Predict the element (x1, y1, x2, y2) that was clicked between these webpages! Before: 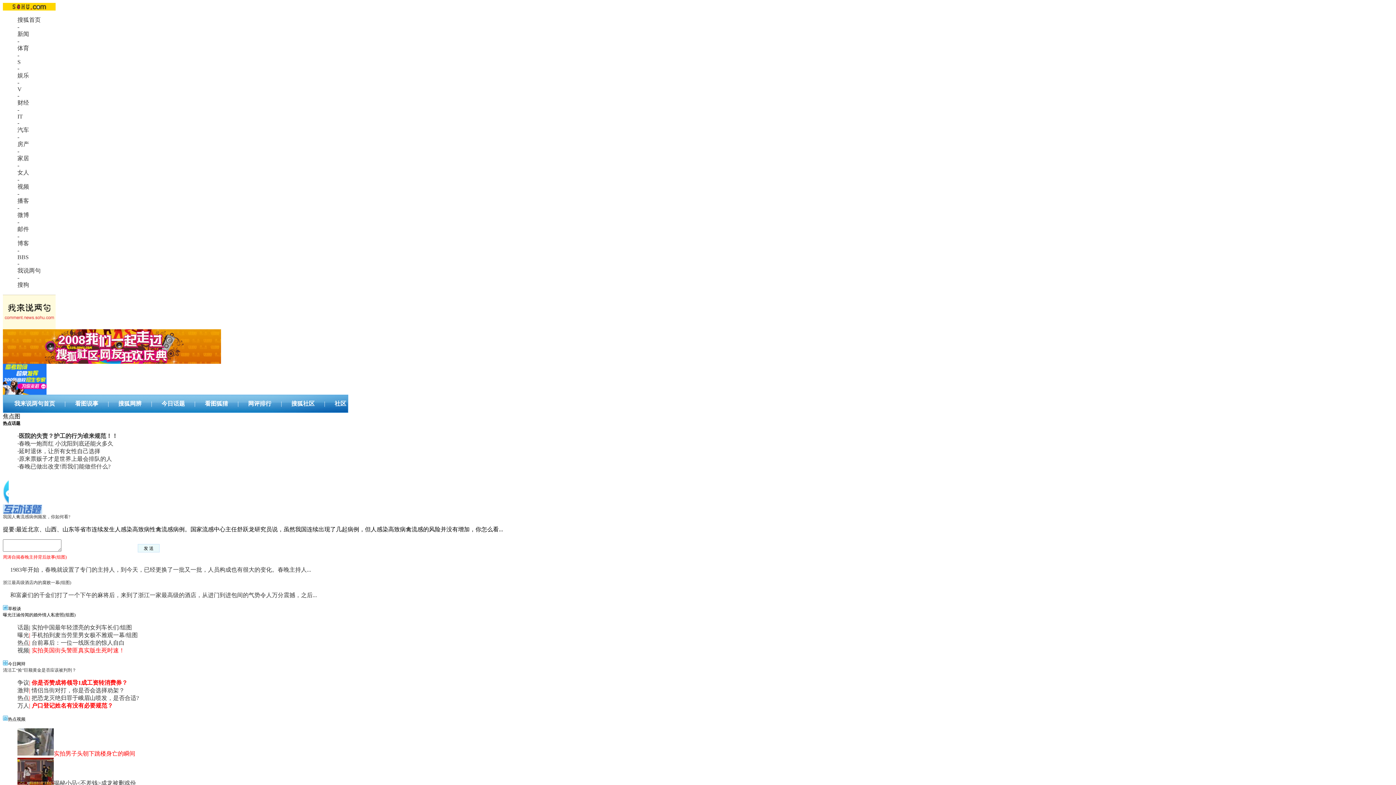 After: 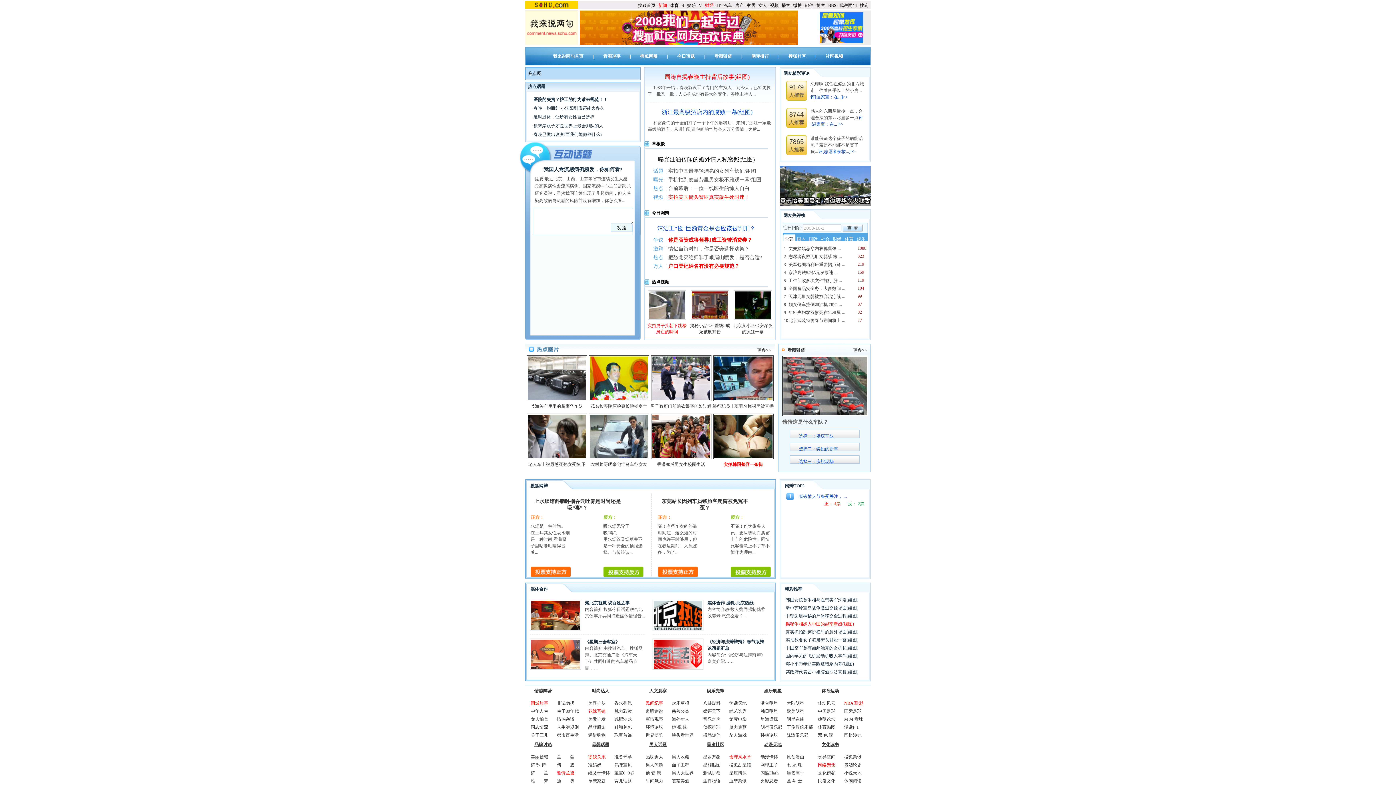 Action: label: 看图狐猜 bbox: (204, 400, 228, 406)